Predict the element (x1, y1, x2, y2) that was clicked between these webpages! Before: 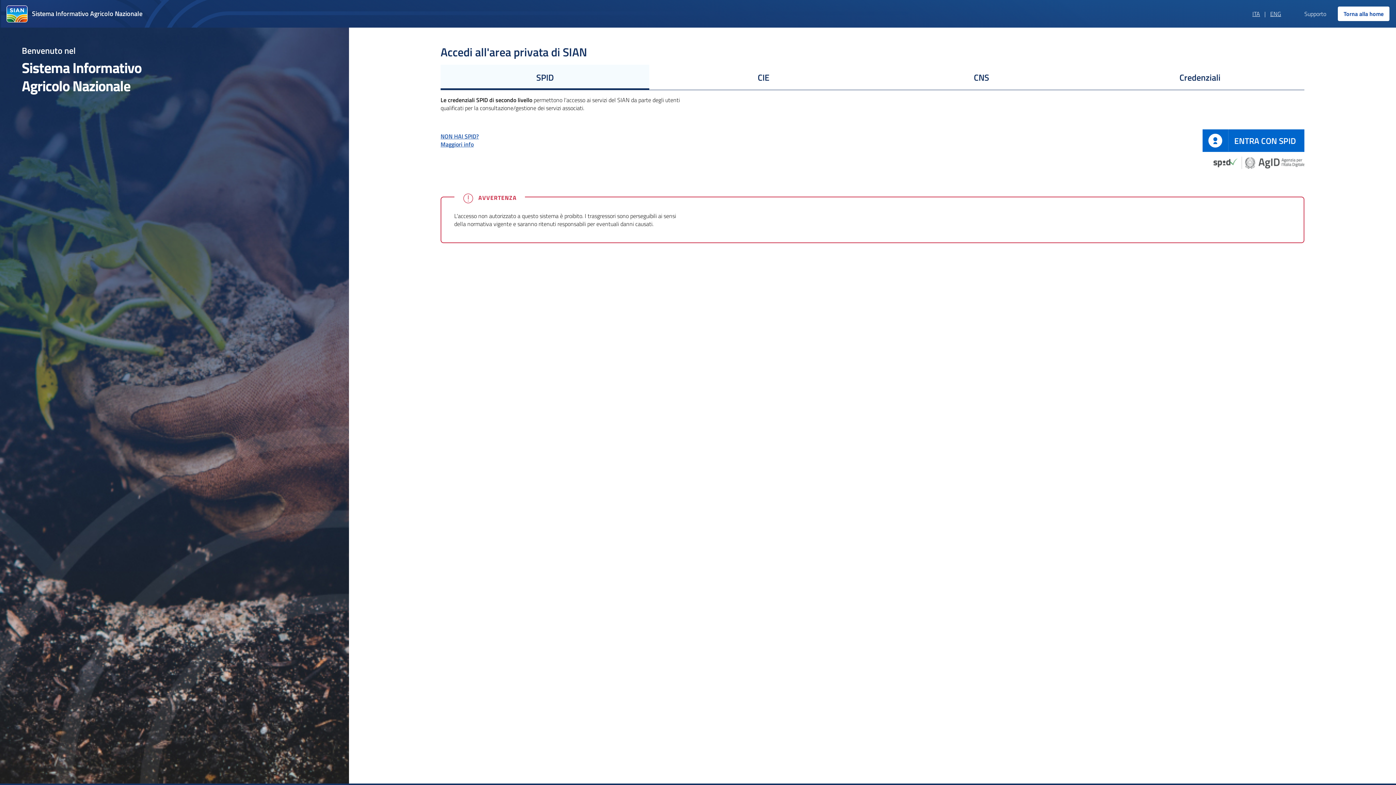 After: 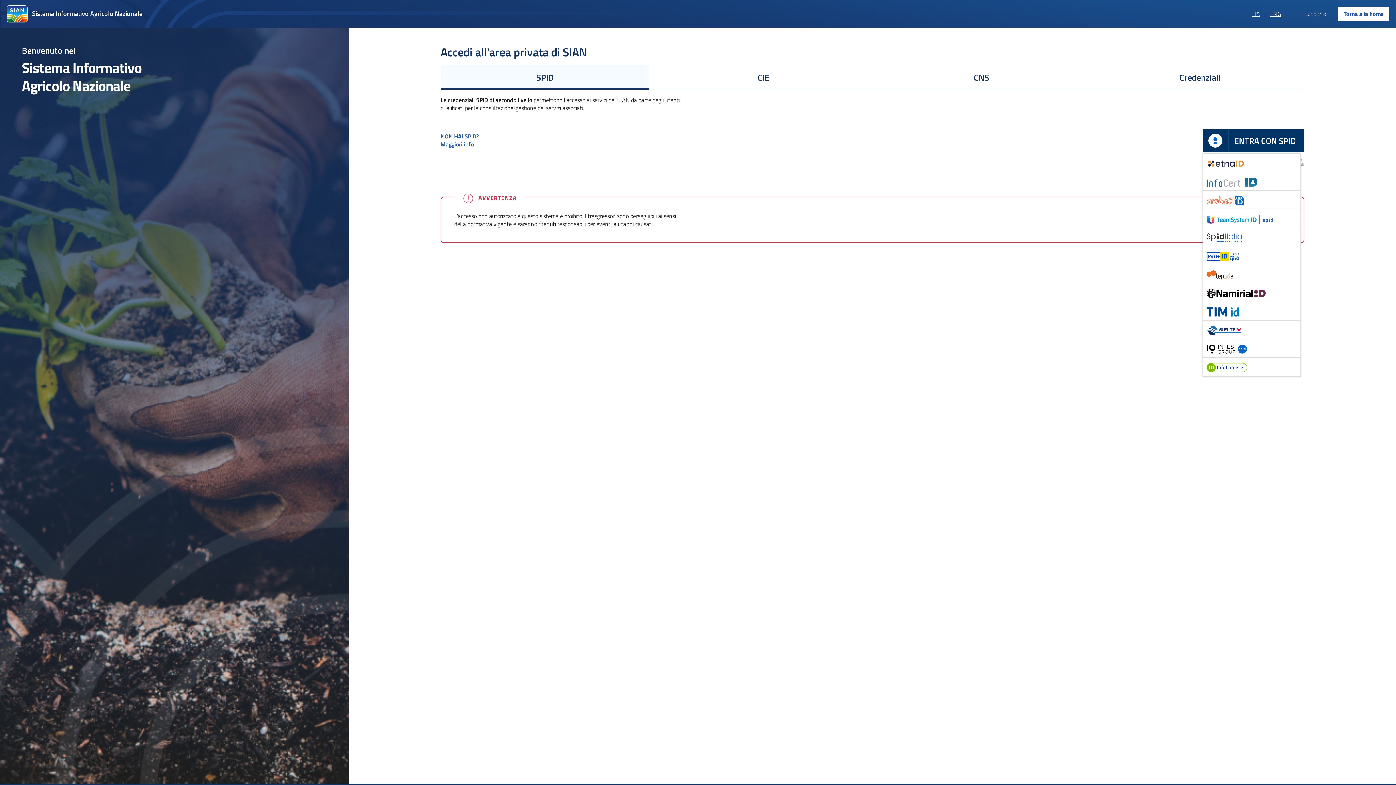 Action: label: ENTRA CON SPID bbox: (1202, 129, 1304, 151)